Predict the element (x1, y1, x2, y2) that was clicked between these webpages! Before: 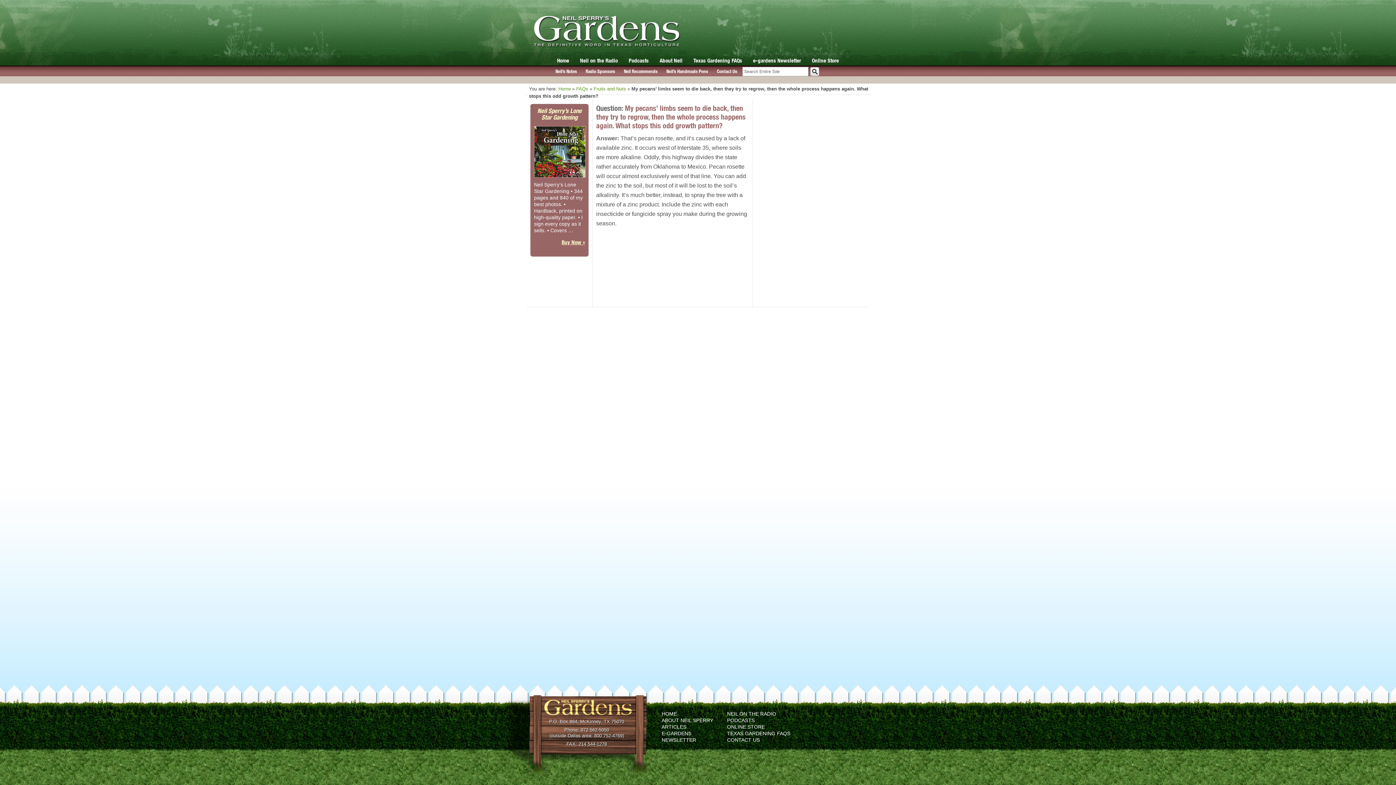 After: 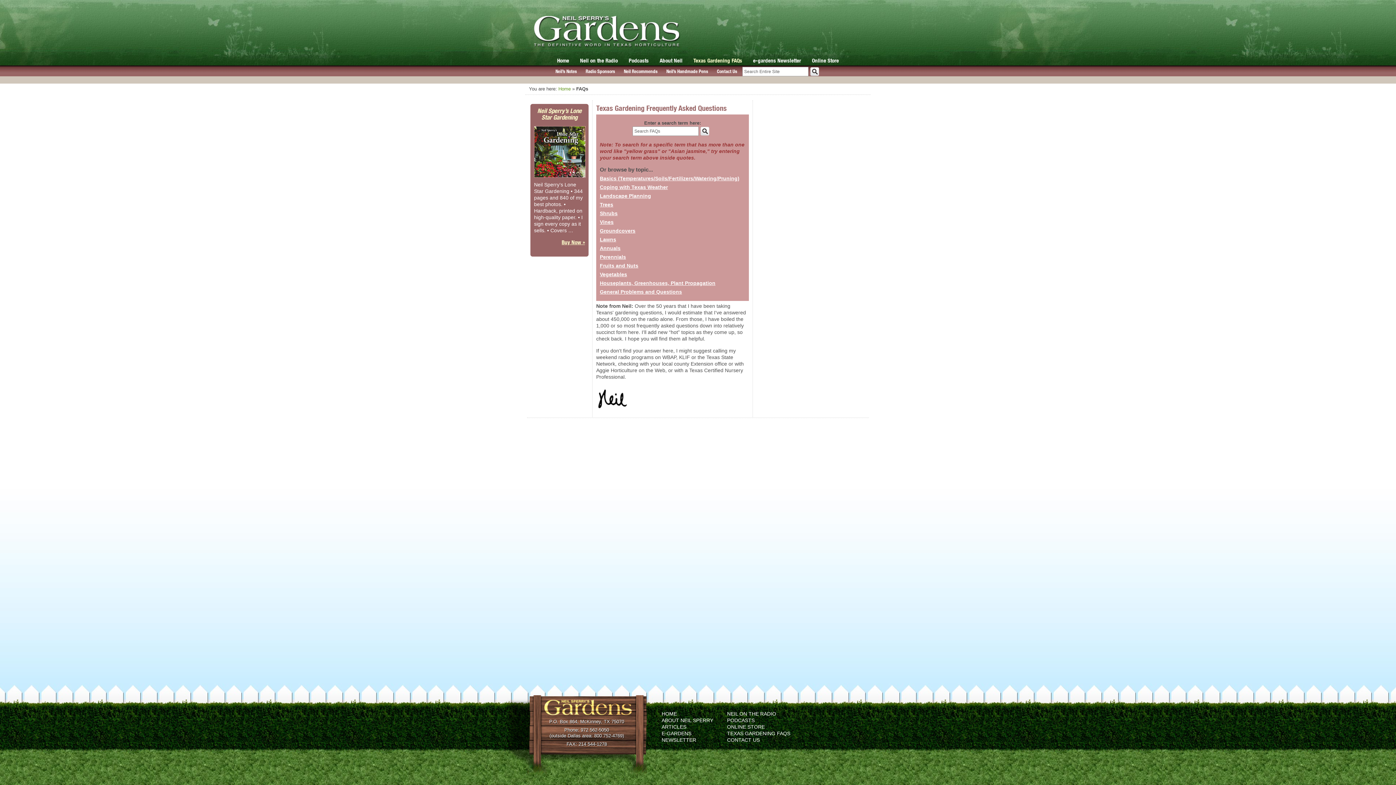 Action: bbox: (693, 57, 742, 63) label: Texas Gardening FAQs